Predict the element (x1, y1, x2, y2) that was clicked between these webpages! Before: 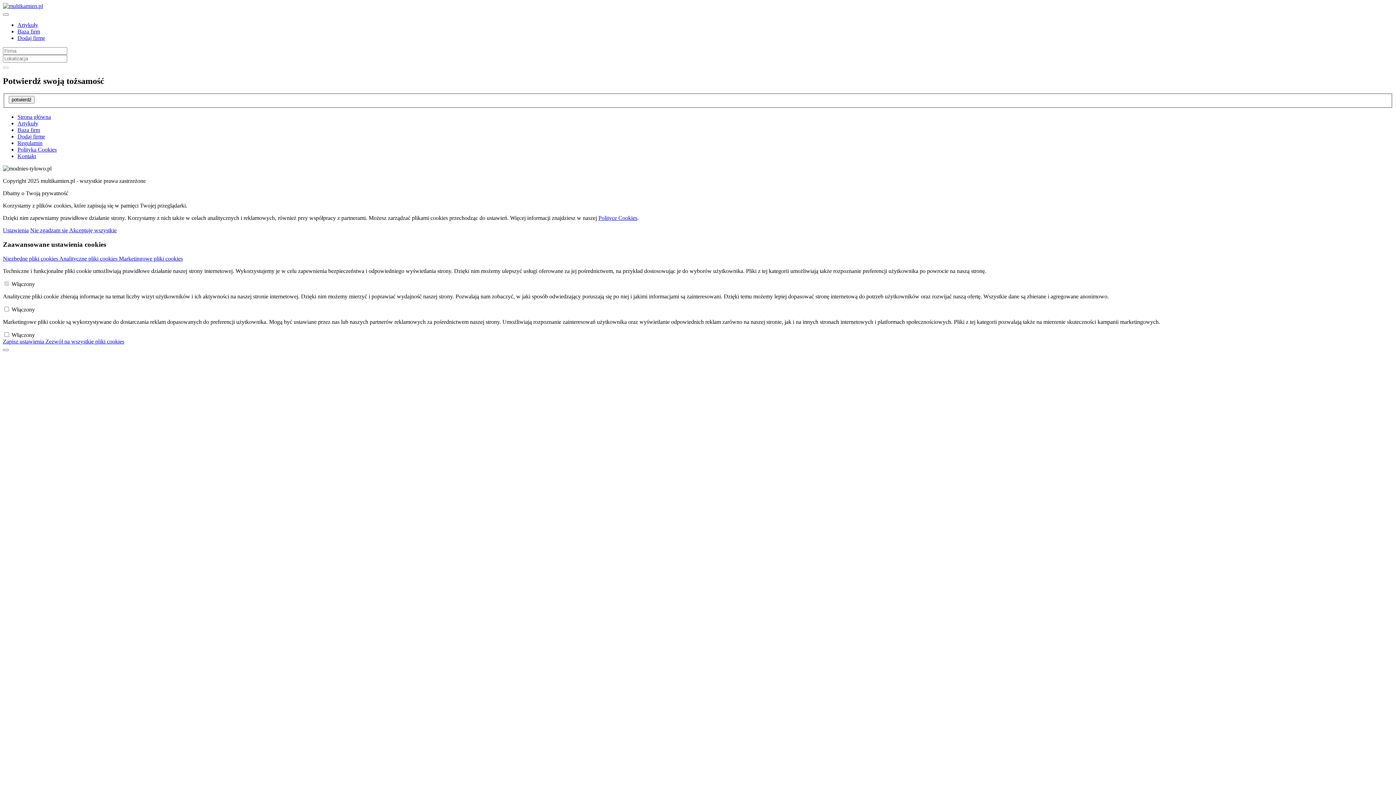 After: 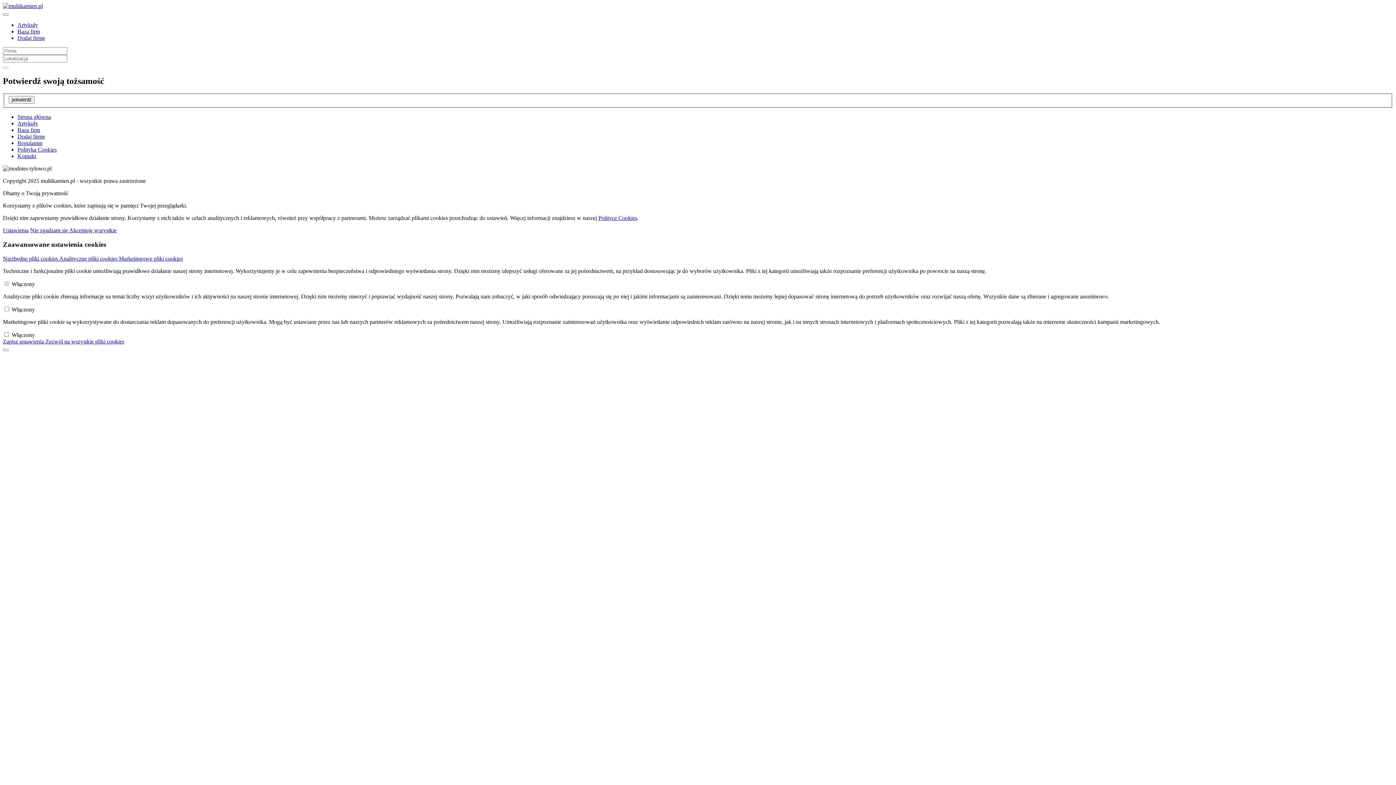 Action: label: Baza firm bbox: (17, 127, 40, 133)